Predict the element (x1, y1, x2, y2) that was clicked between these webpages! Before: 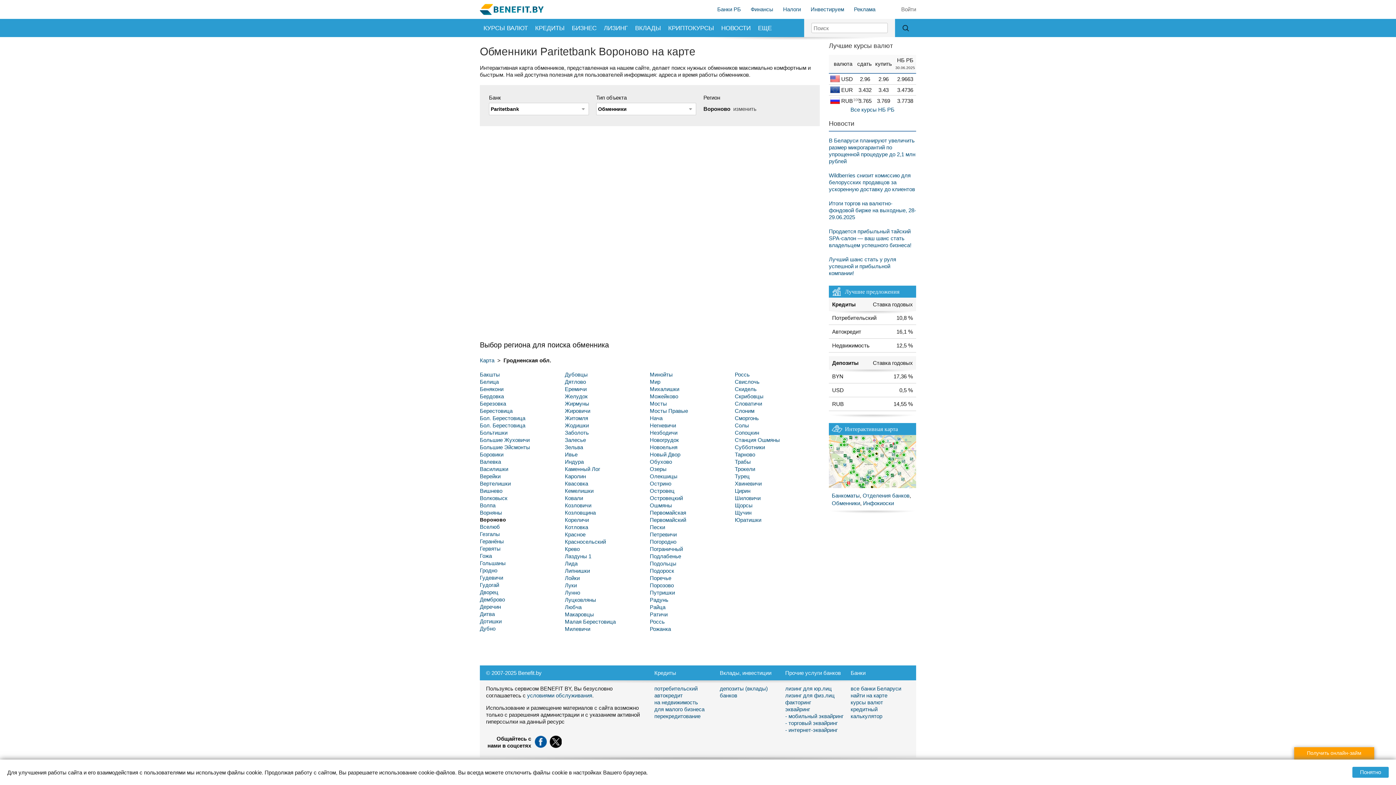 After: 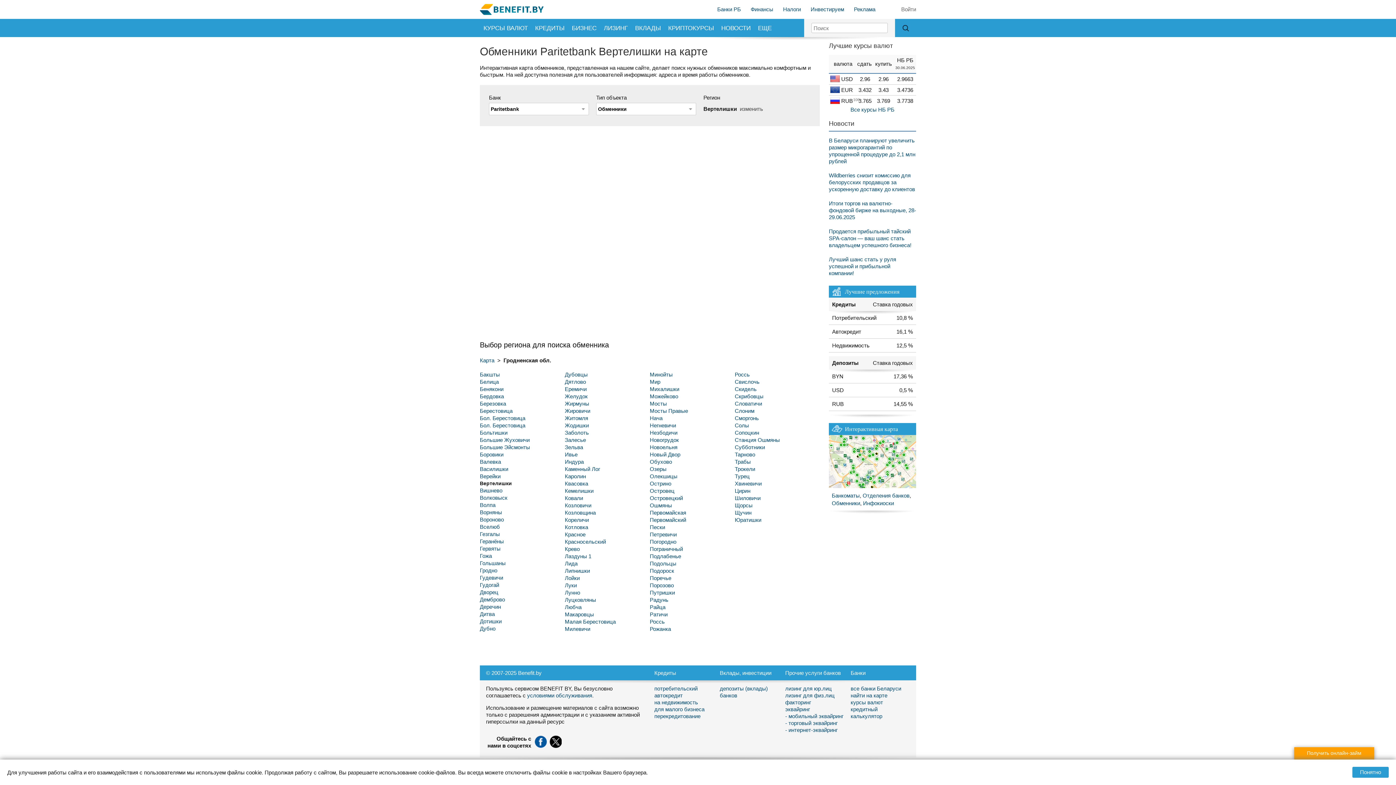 Action: label: Вертелишки bbox: (480, 480, 510, 486)